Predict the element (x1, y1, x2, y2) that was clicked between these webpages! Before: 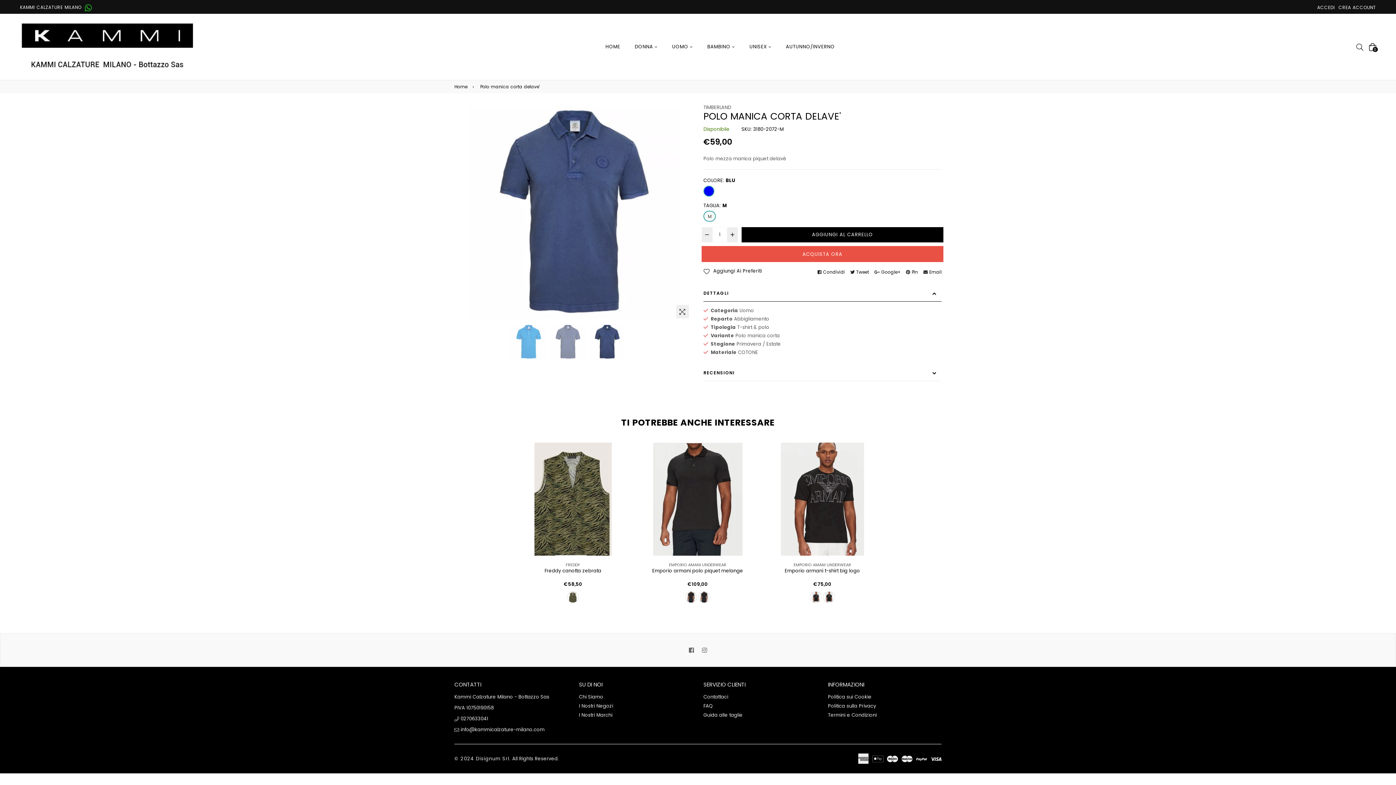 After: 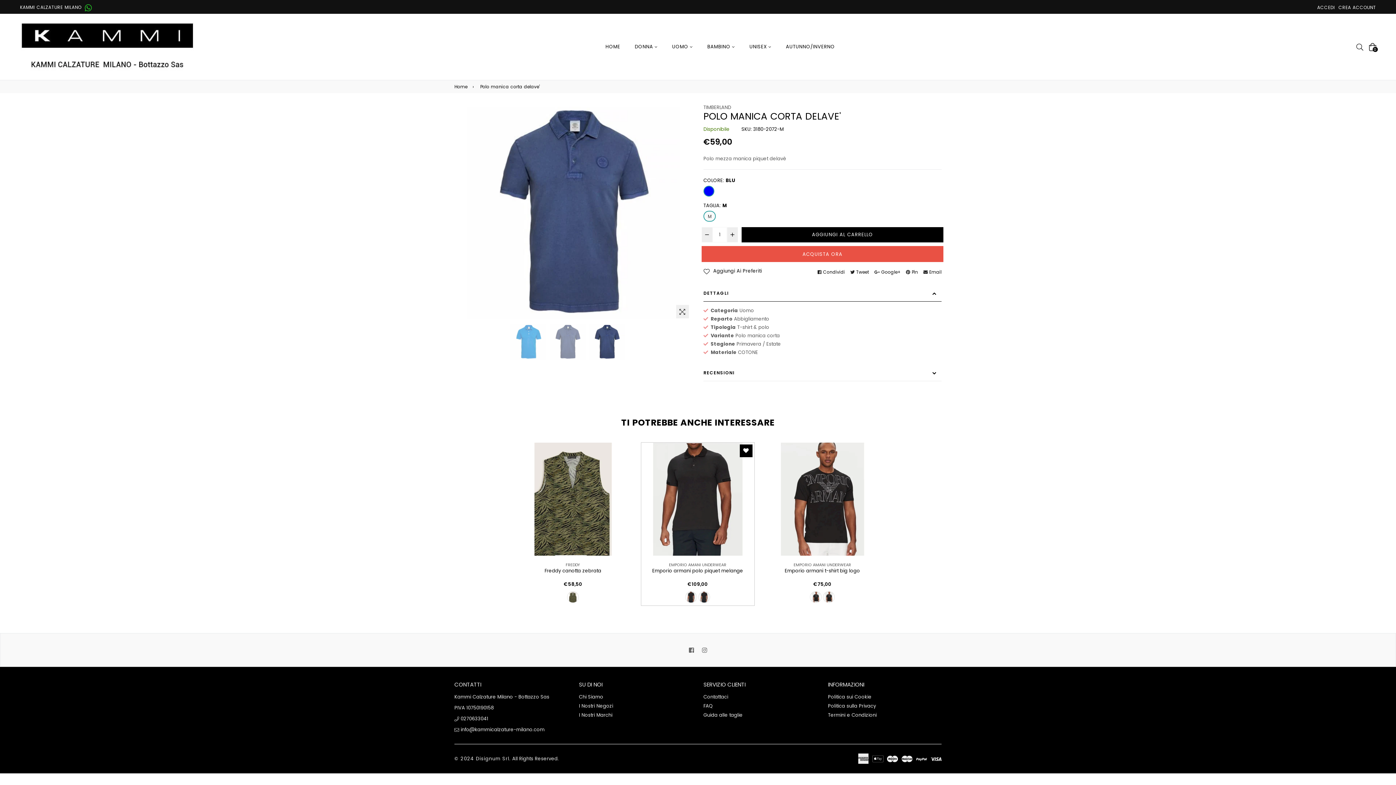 Action: bbox: (739, 453, 752, 466)